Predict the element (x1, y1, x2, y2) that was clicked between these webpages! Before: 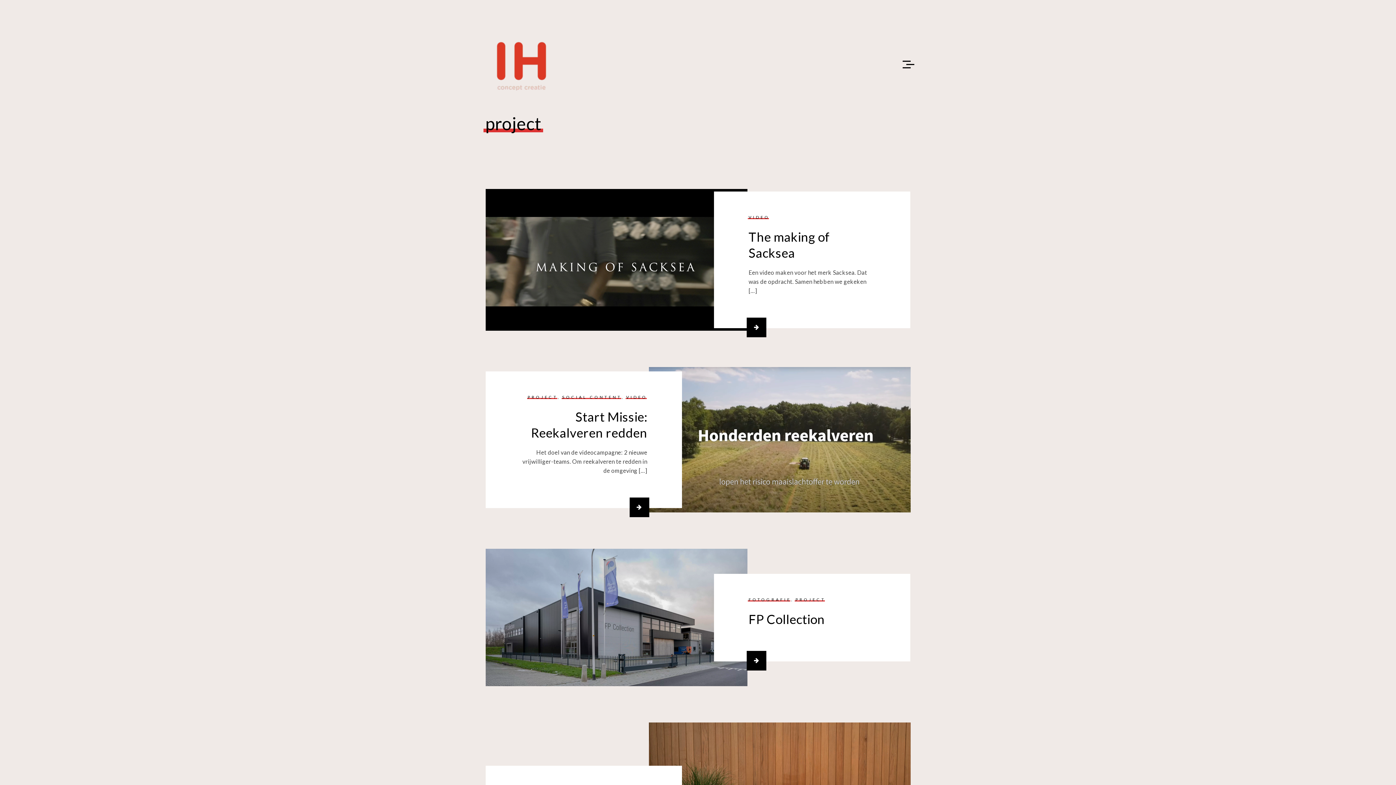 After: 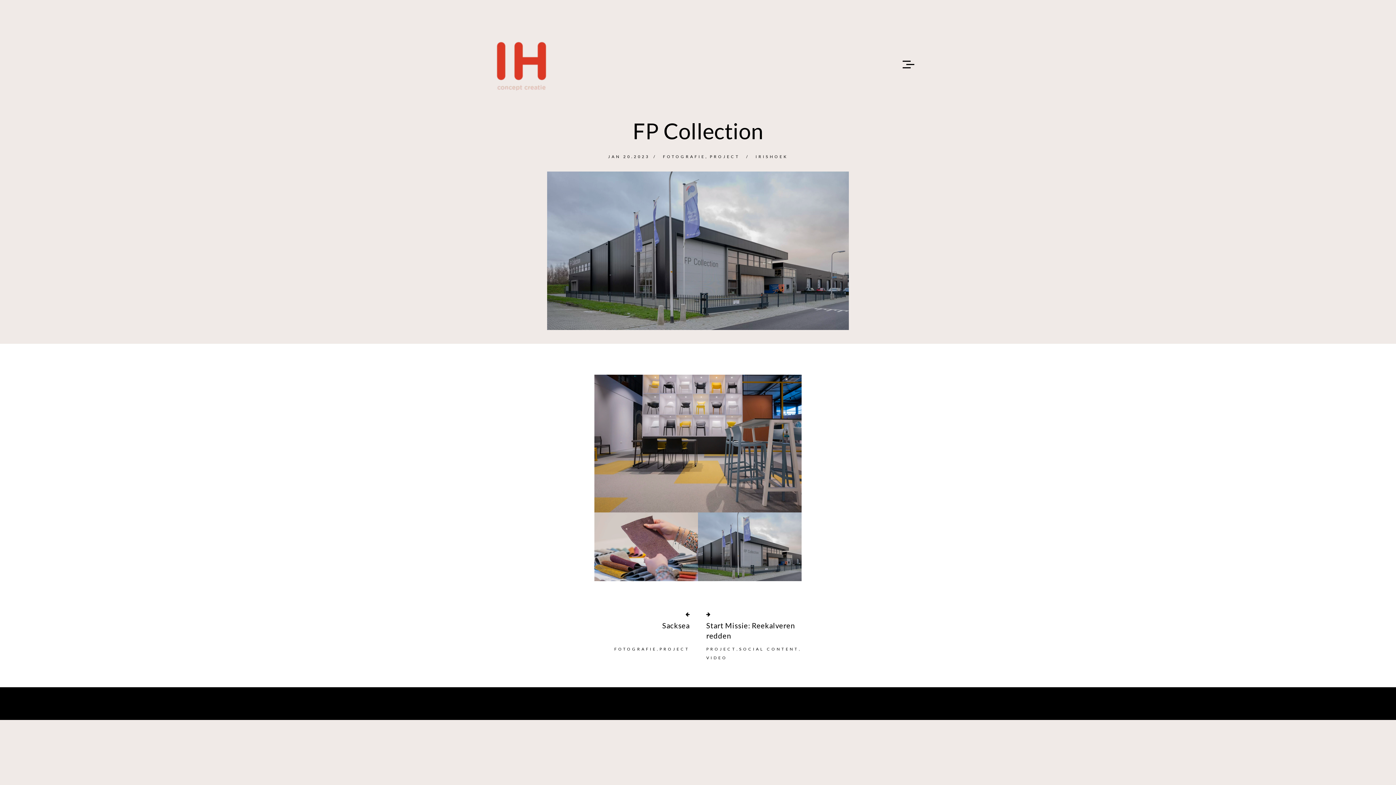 Action: label: FP Collection bbox: (748, 611, 825, 626)